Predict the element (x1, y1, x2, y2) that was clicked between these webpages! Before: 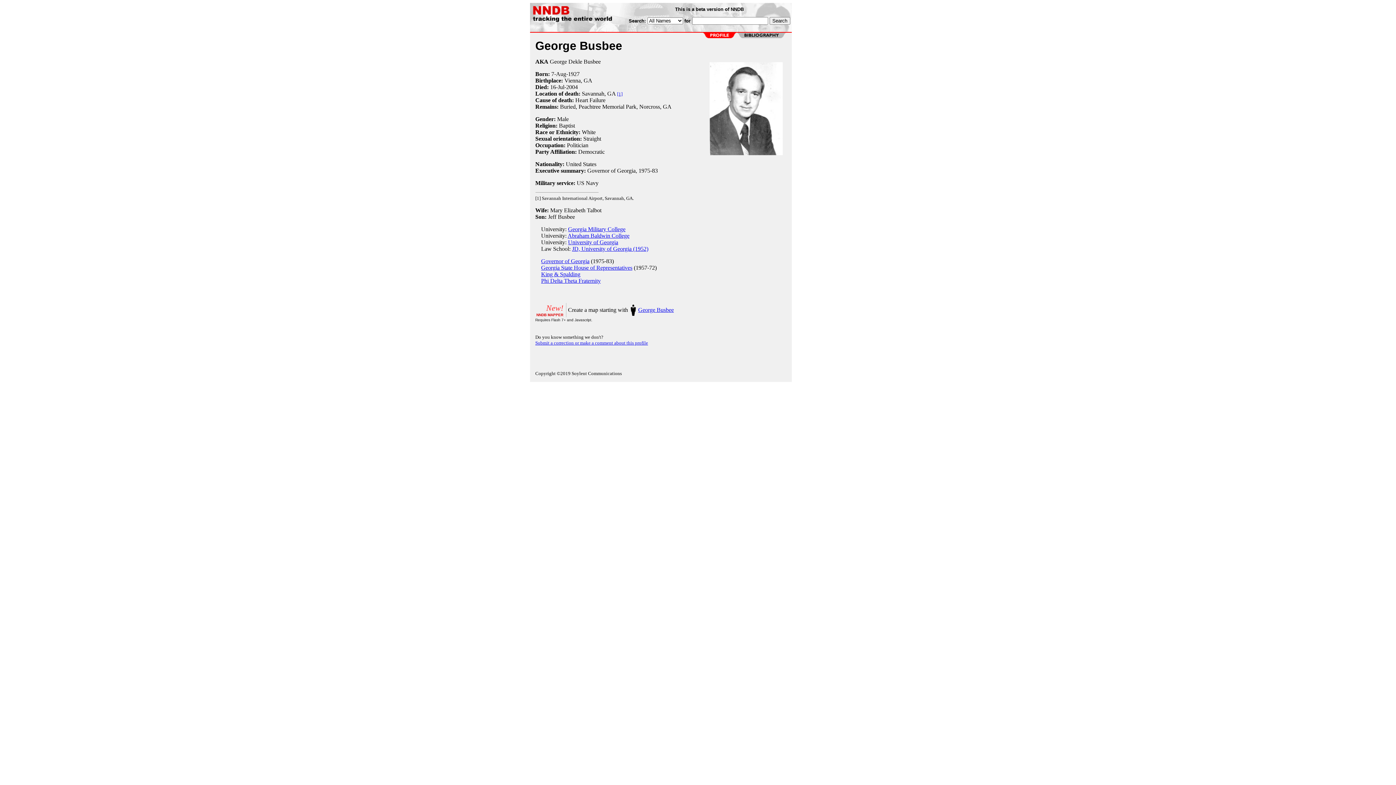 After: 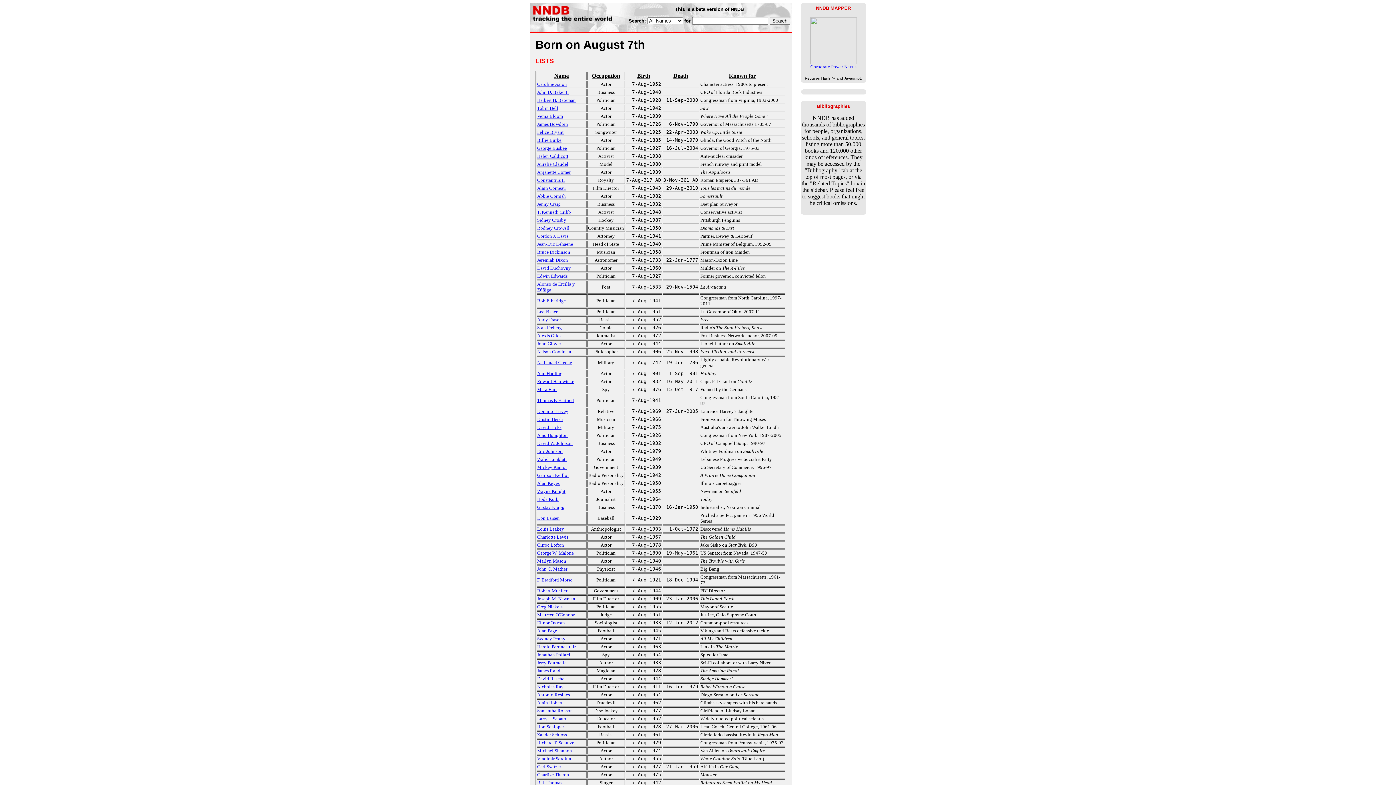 Action: label: 7-Aug bbox: (551, 70, 566, 77)